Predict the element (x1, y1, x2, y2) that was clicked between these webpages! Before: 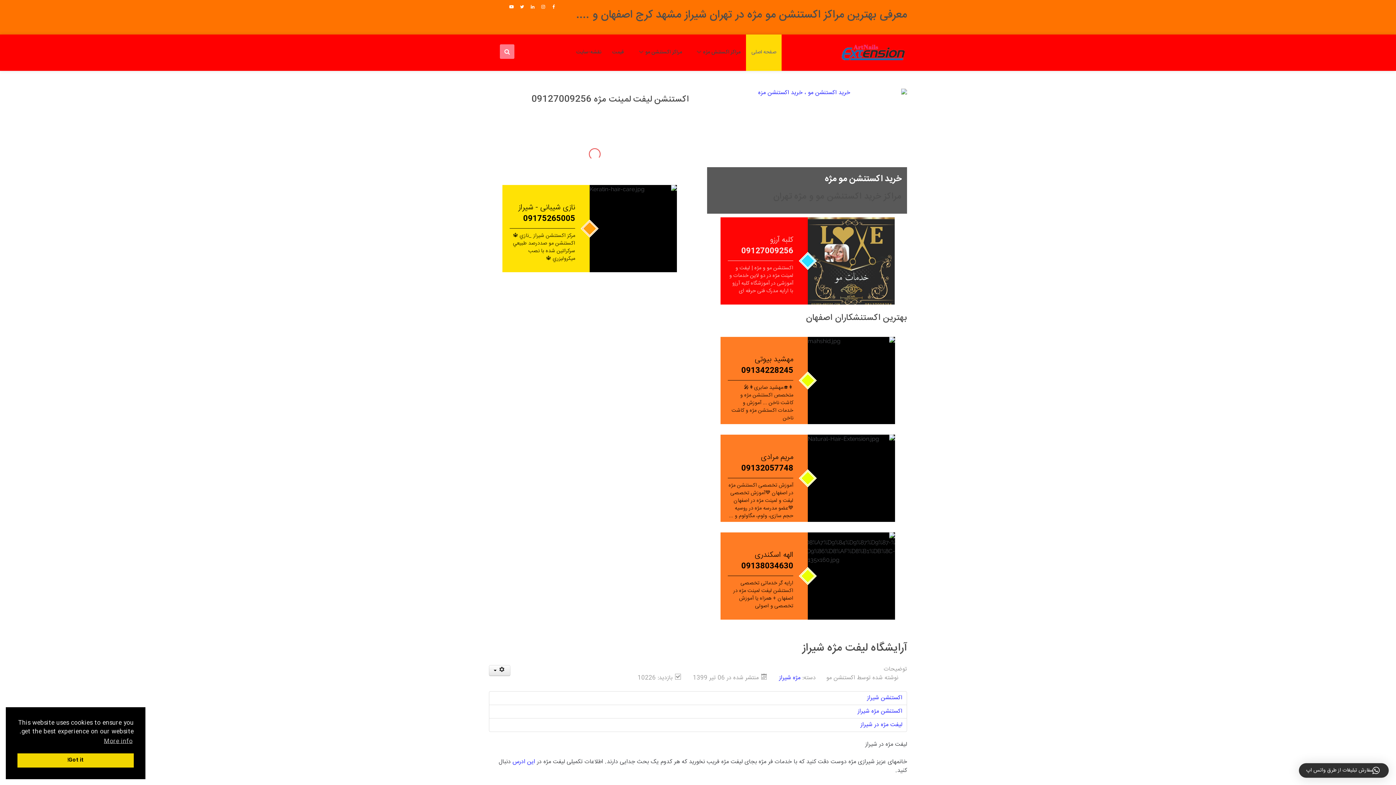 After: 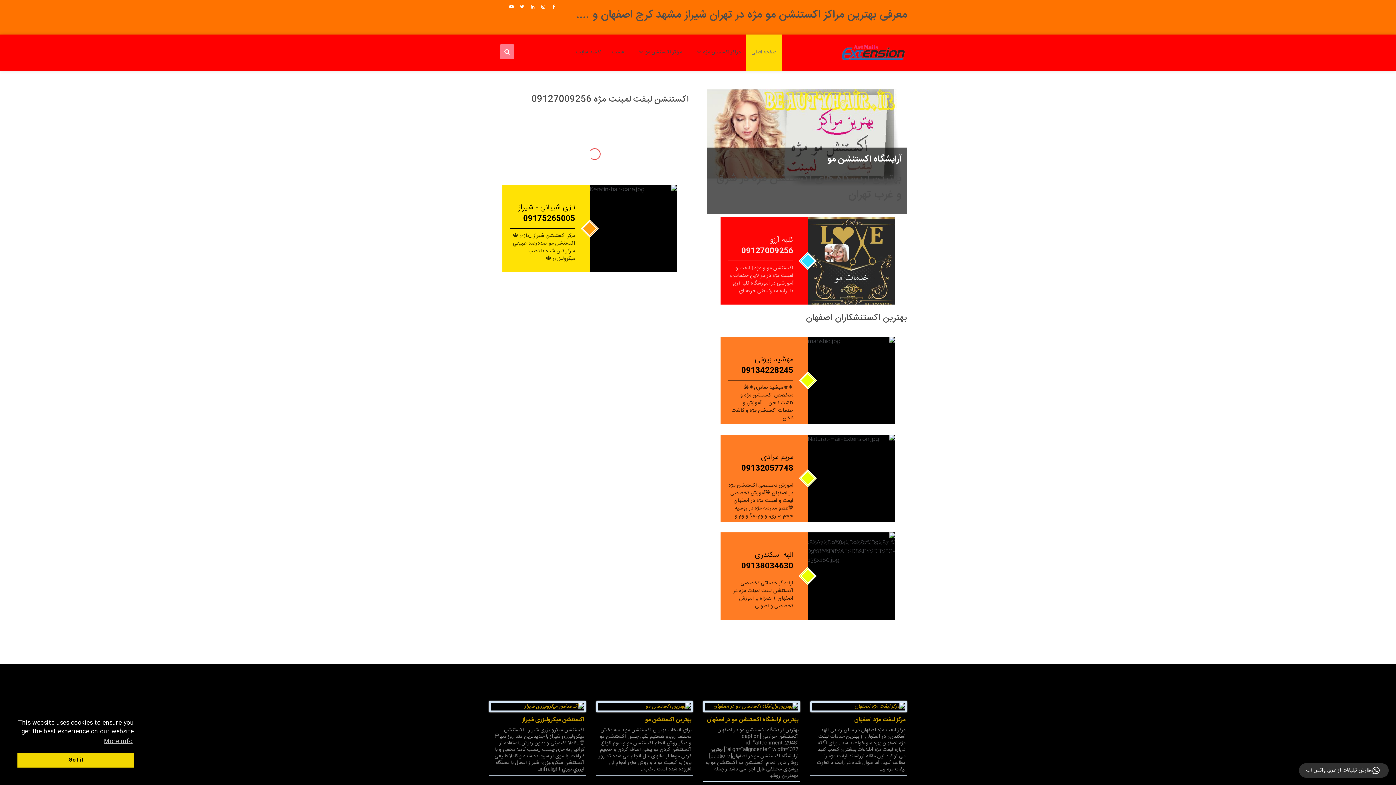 Action: bbox: (746, 34, 781, 70) label: صفحه اصلی